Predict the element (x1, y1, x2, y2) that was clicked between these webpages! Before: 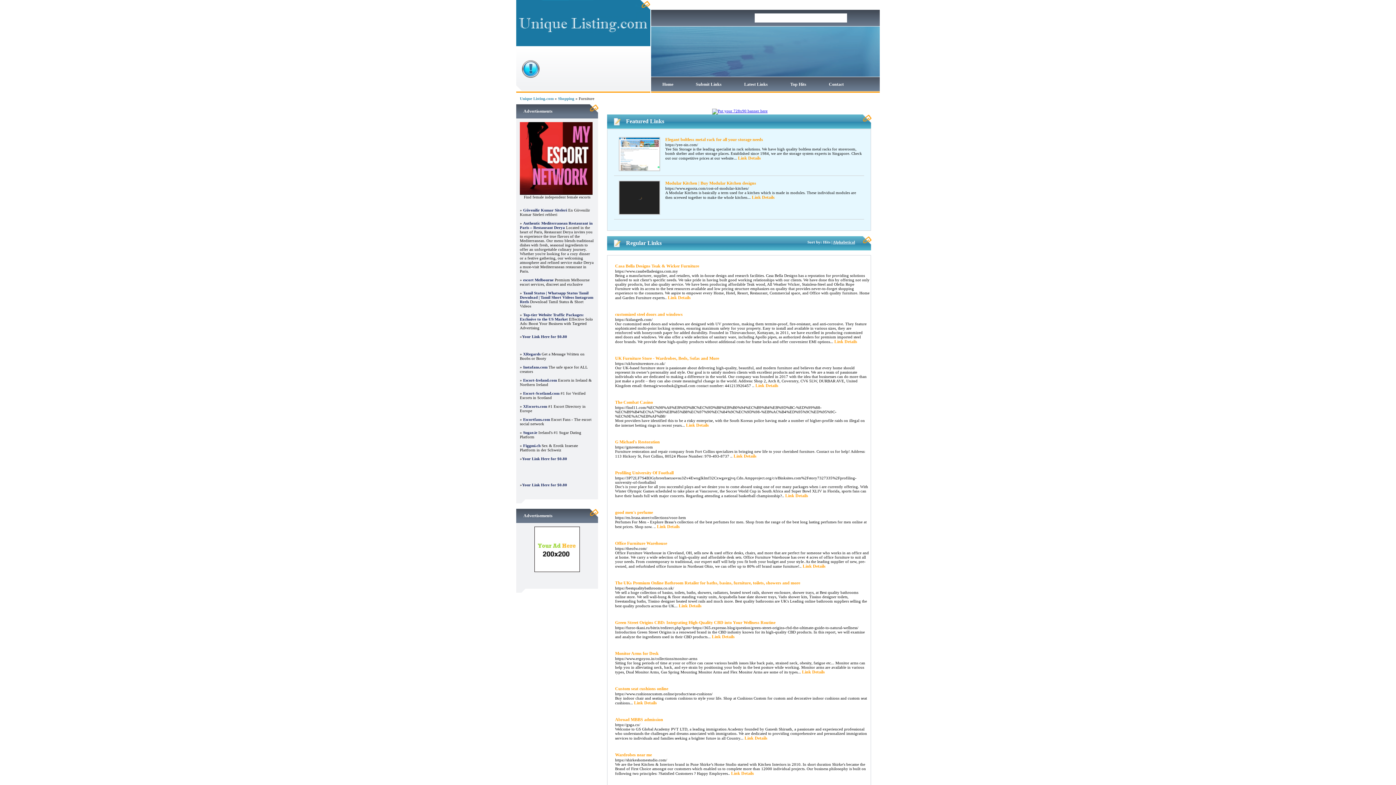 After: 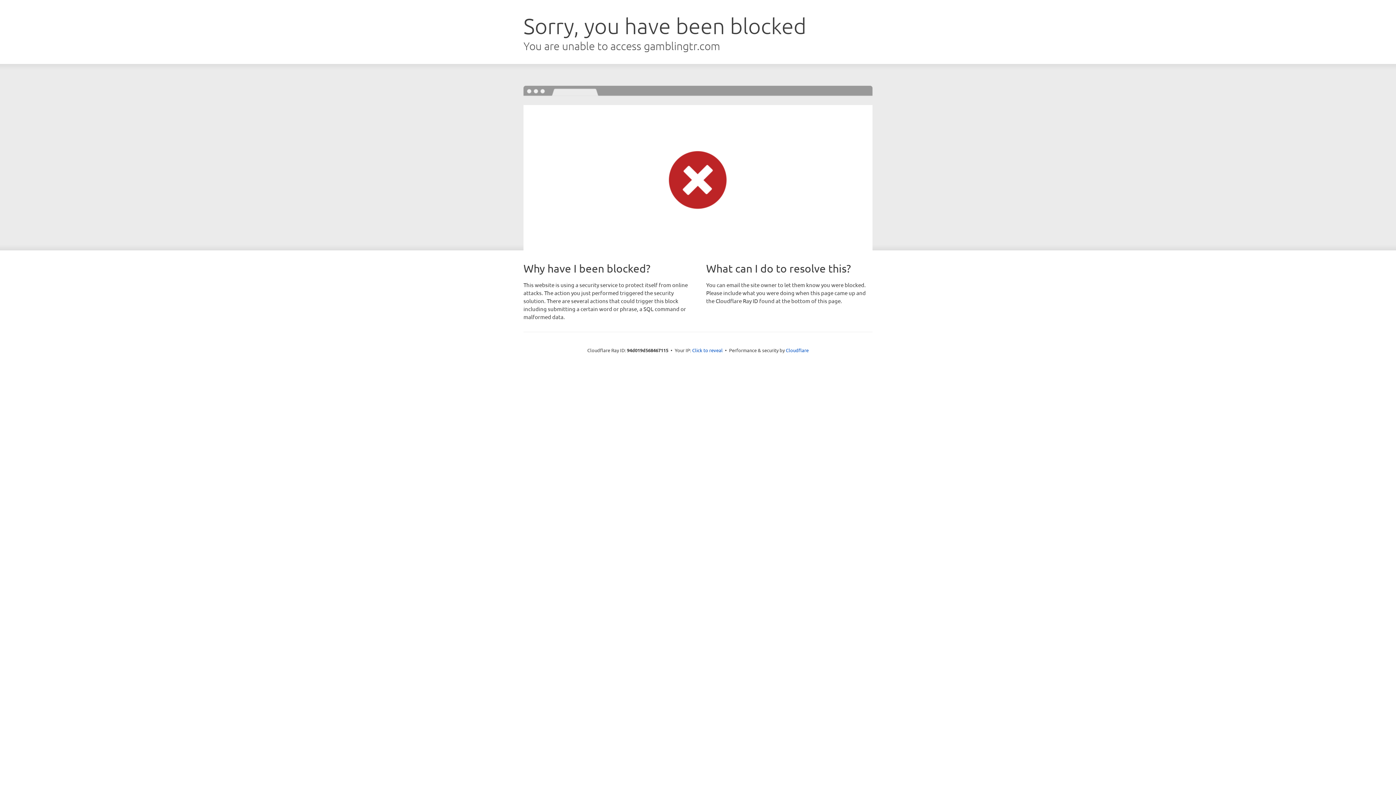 Action: label: Güvenilir Kumar Siteleri bbox: (523, 208, 567, 212)